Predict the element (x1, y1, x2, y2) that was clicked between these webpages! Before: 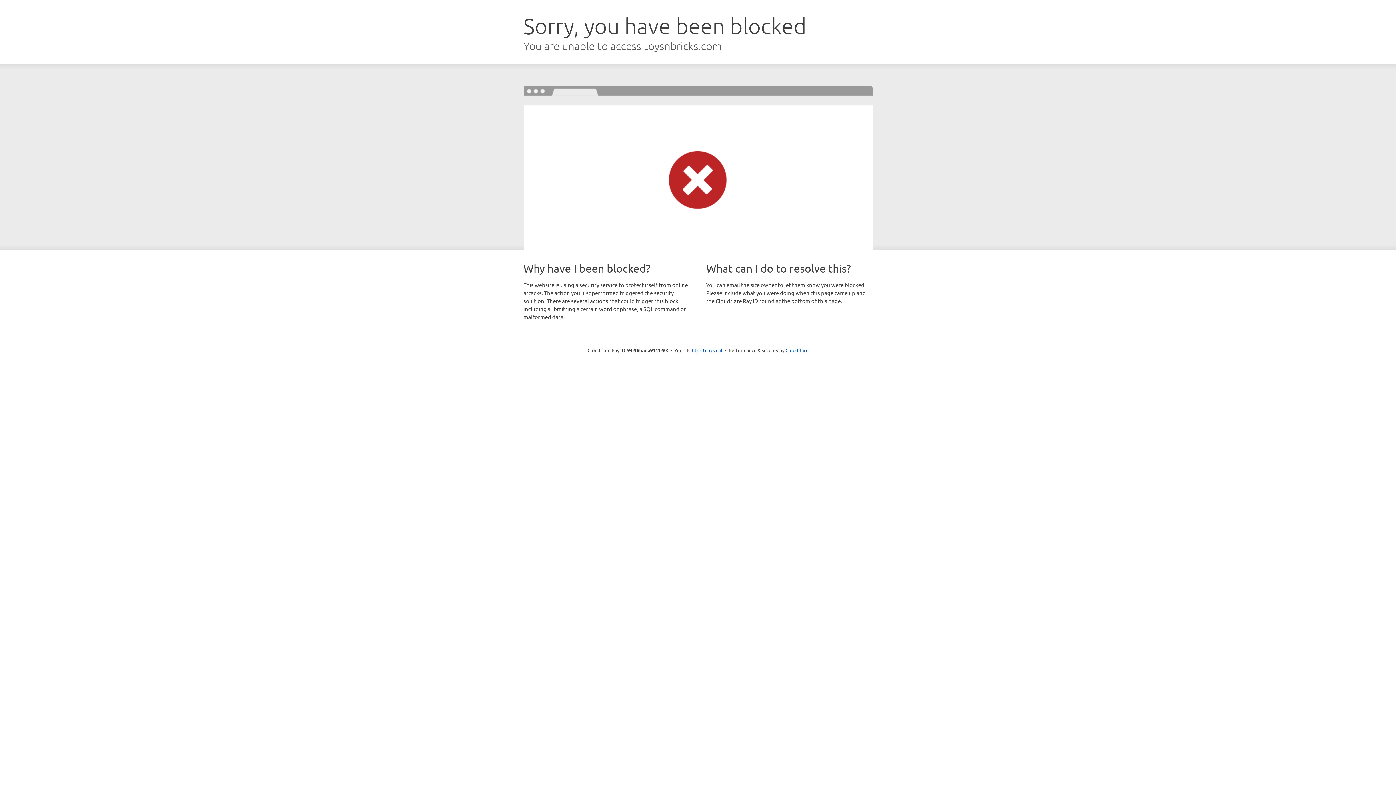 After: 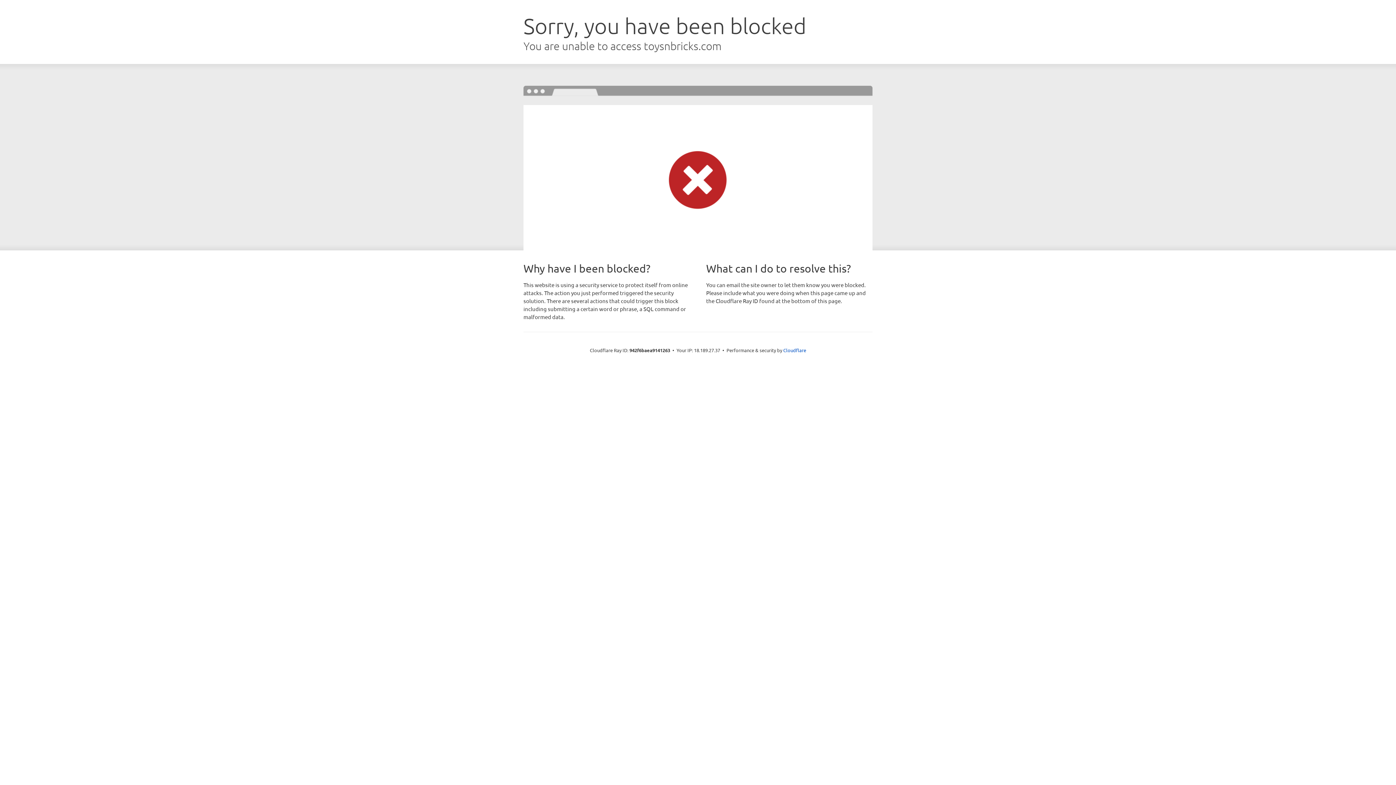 Action: label: Click to reveal bbox: (692, 346, 722, 353)